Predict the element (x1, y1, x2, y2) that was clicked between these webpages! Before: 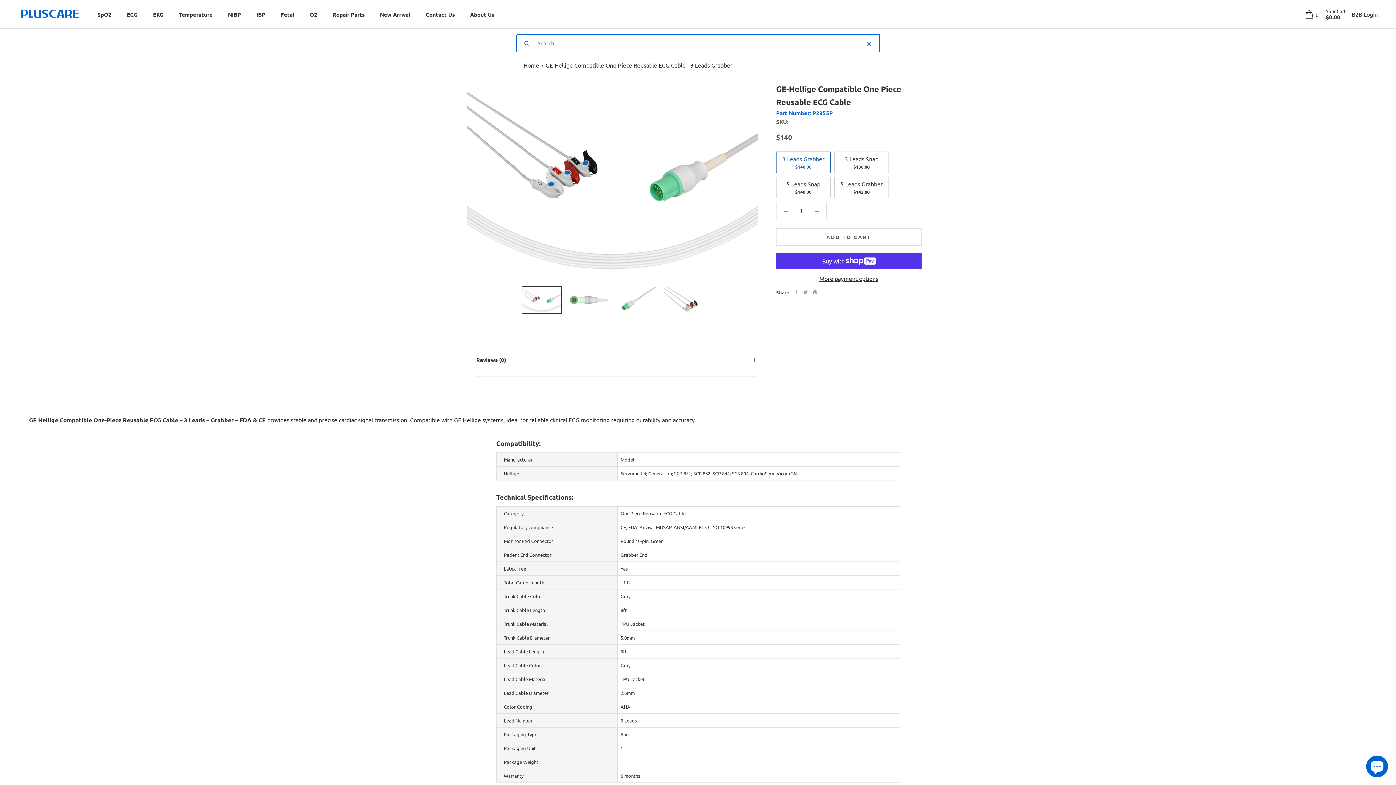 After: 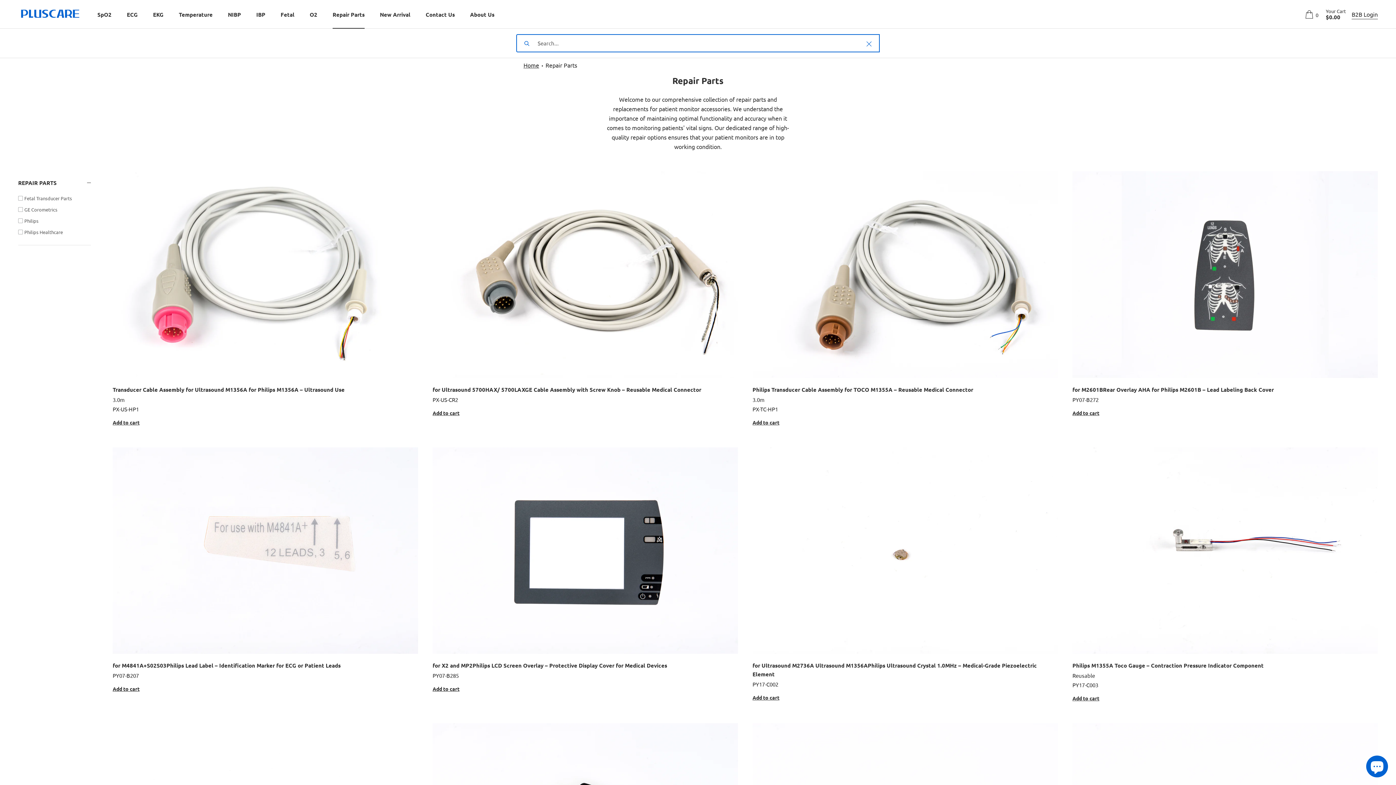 Action: bbox: (332, 11, 364, 18) label: Repair Parts
Repair Parts